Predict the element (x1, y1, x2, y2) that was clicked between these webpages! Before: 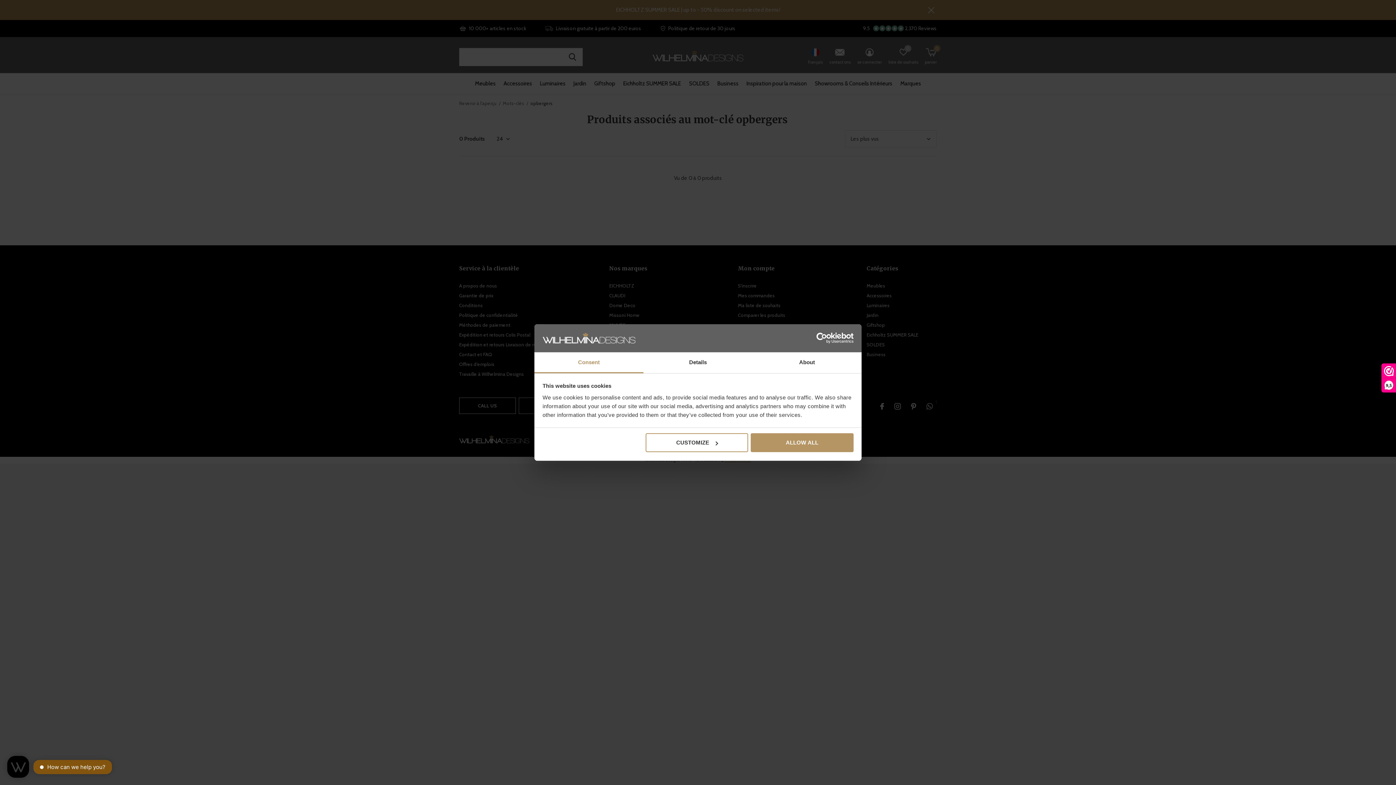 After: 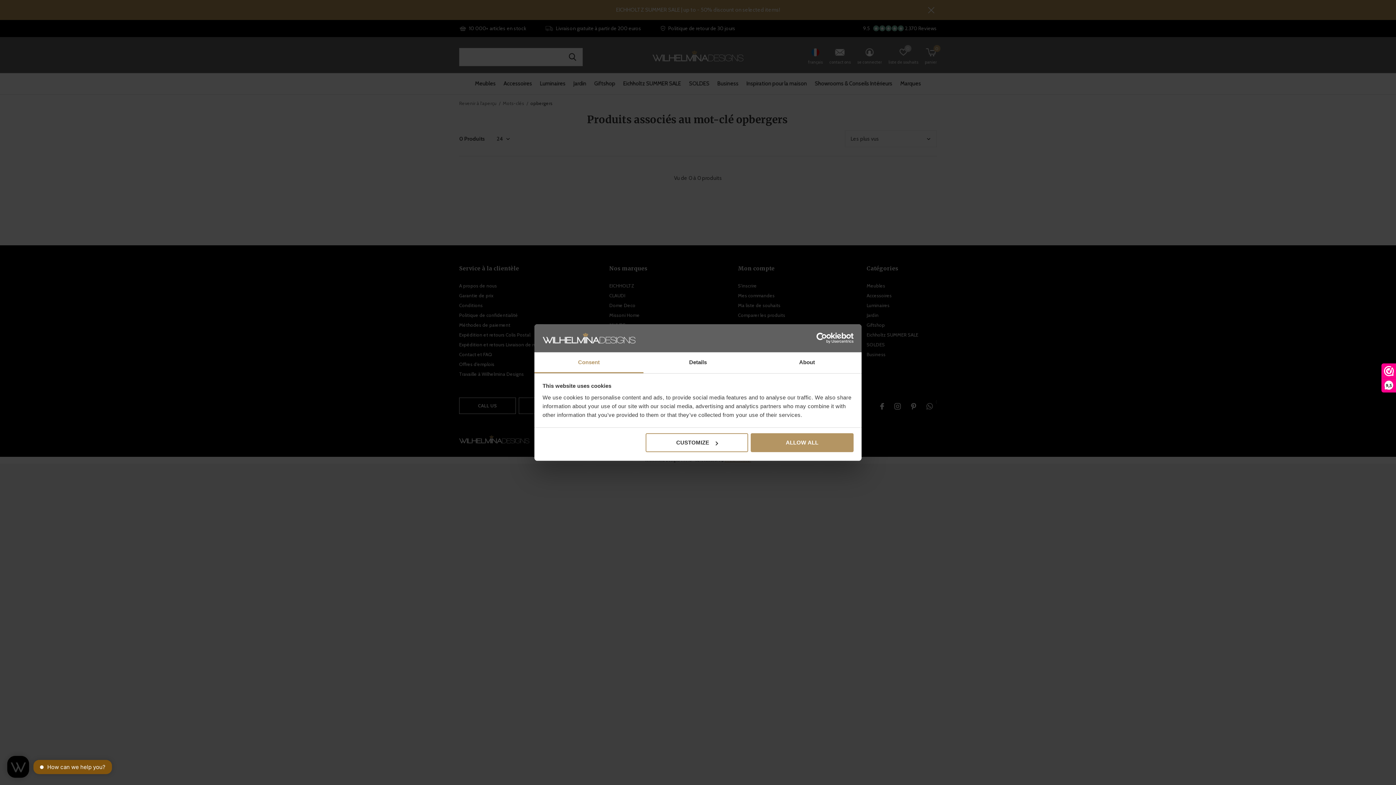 Action: label: Consent bbox: (534, 352, 643, 373)